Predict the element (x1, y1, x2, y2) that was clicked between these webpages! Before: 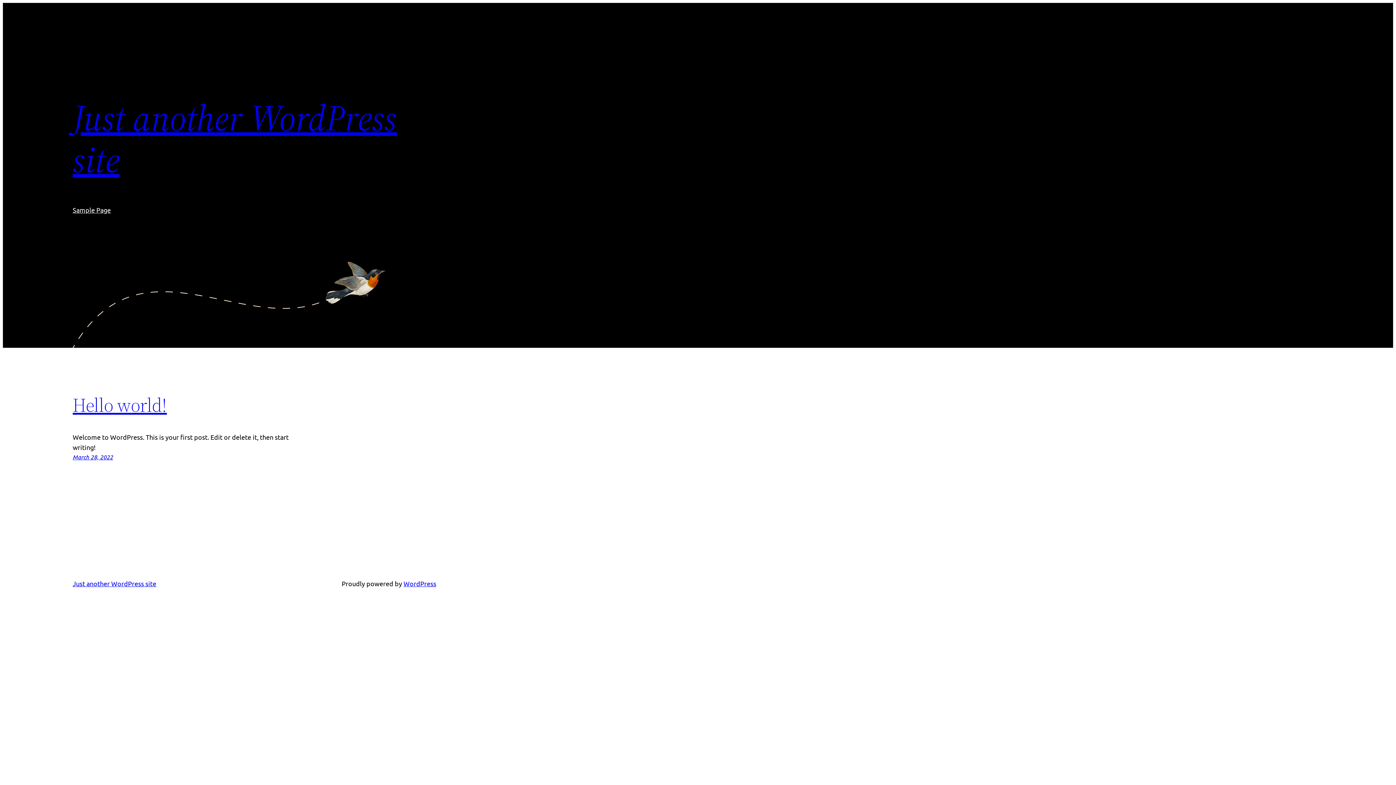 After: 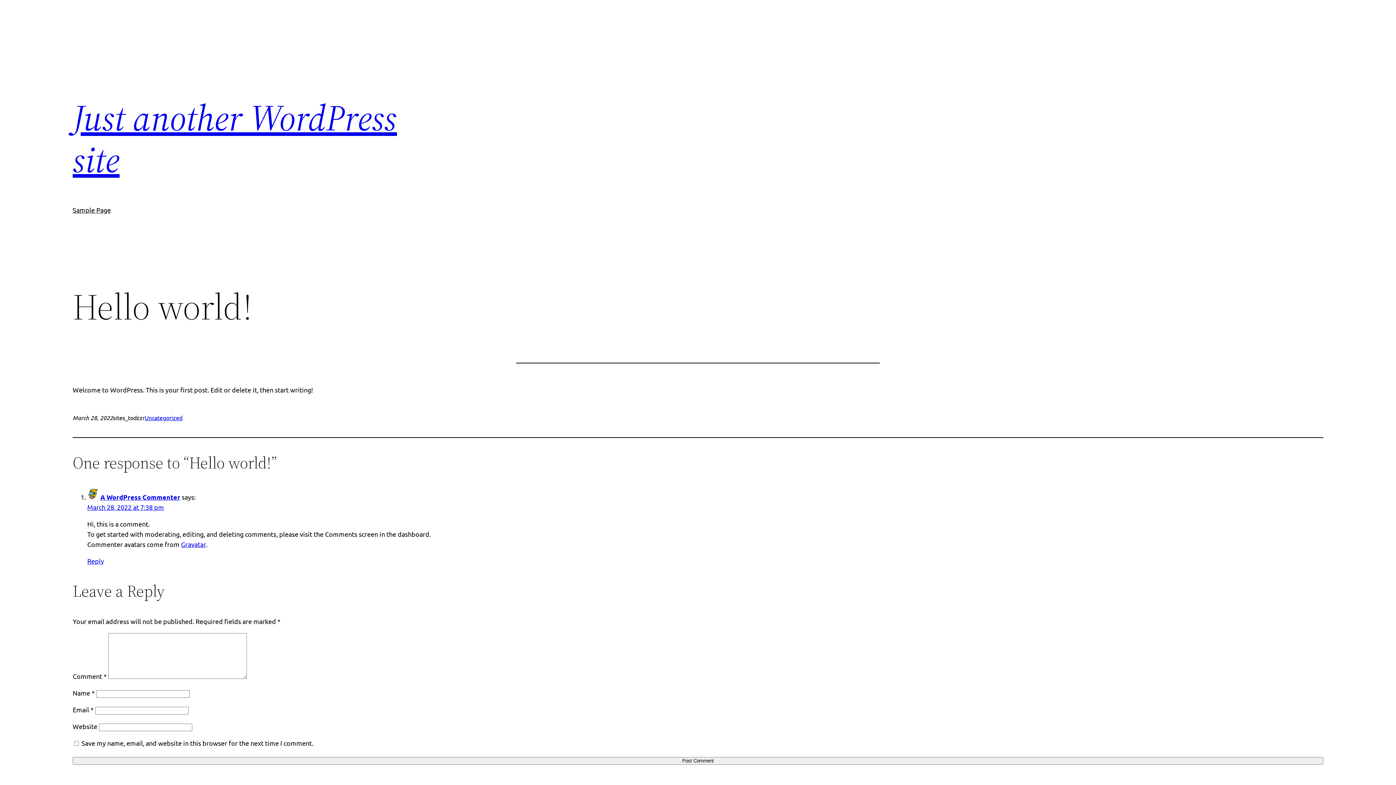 Action: bbox: (72, 453, 113, 461) label: March 28, 2022